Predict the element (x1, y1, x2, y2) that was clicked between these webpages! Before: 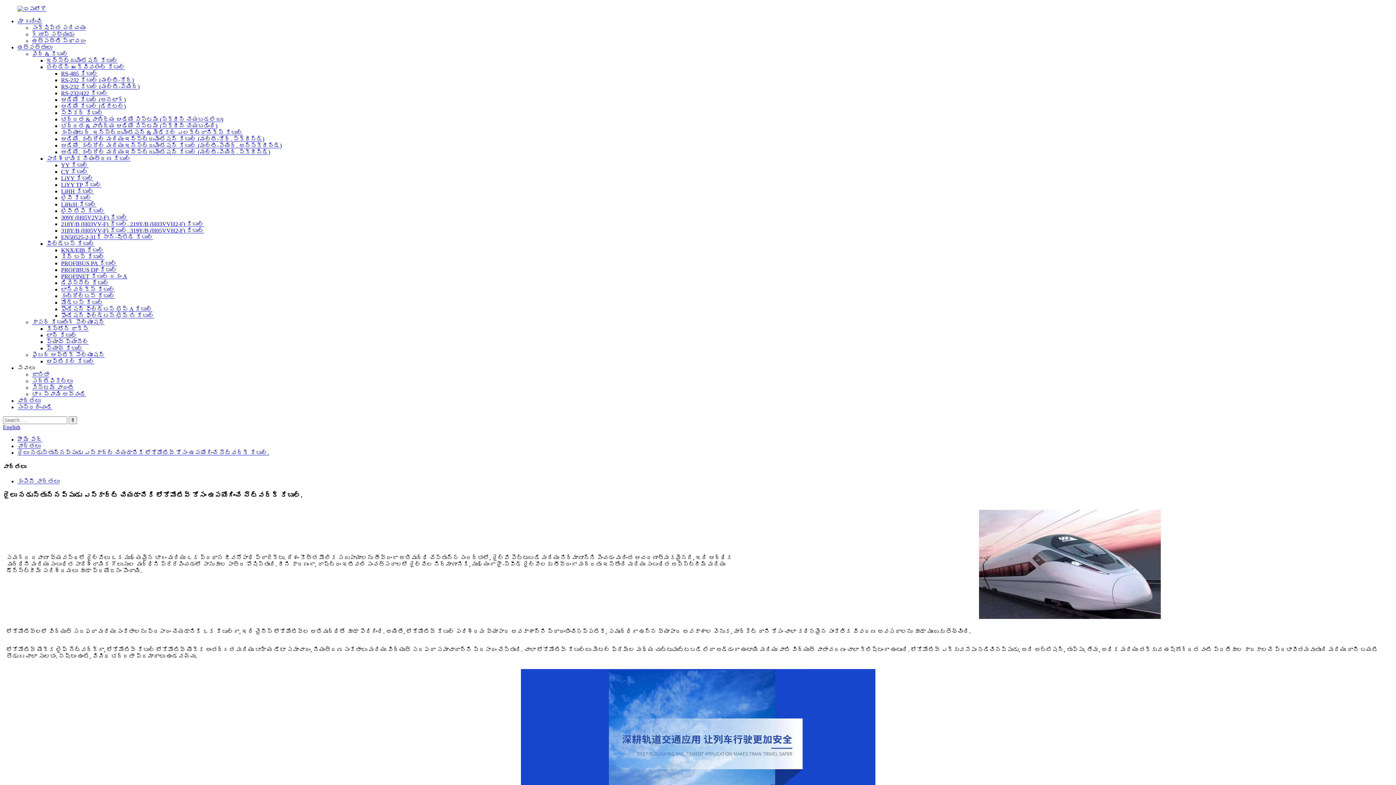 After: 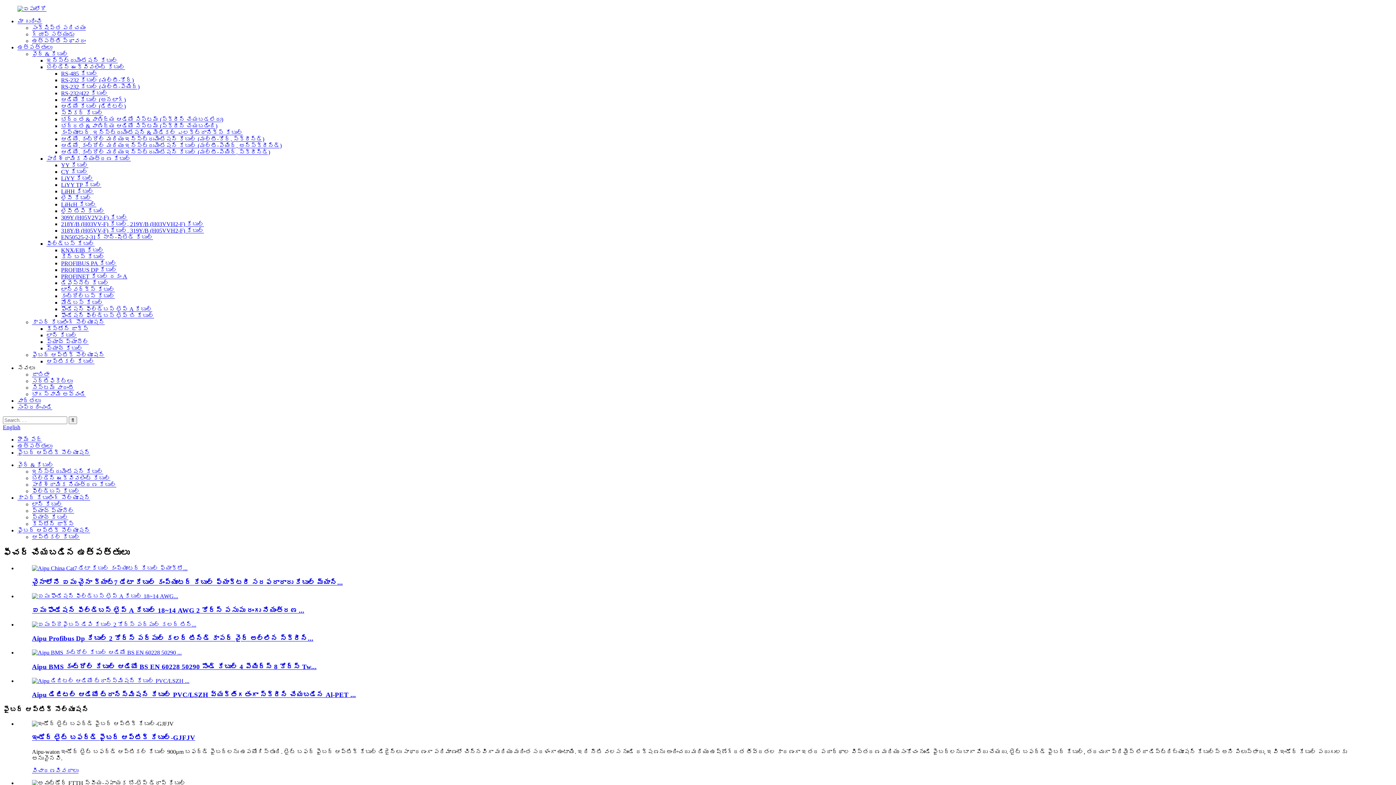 Action: bbox: (32, 352, 104, 358) label: ఫైబర్ ఆప్టిక్ సొల్యూషన్